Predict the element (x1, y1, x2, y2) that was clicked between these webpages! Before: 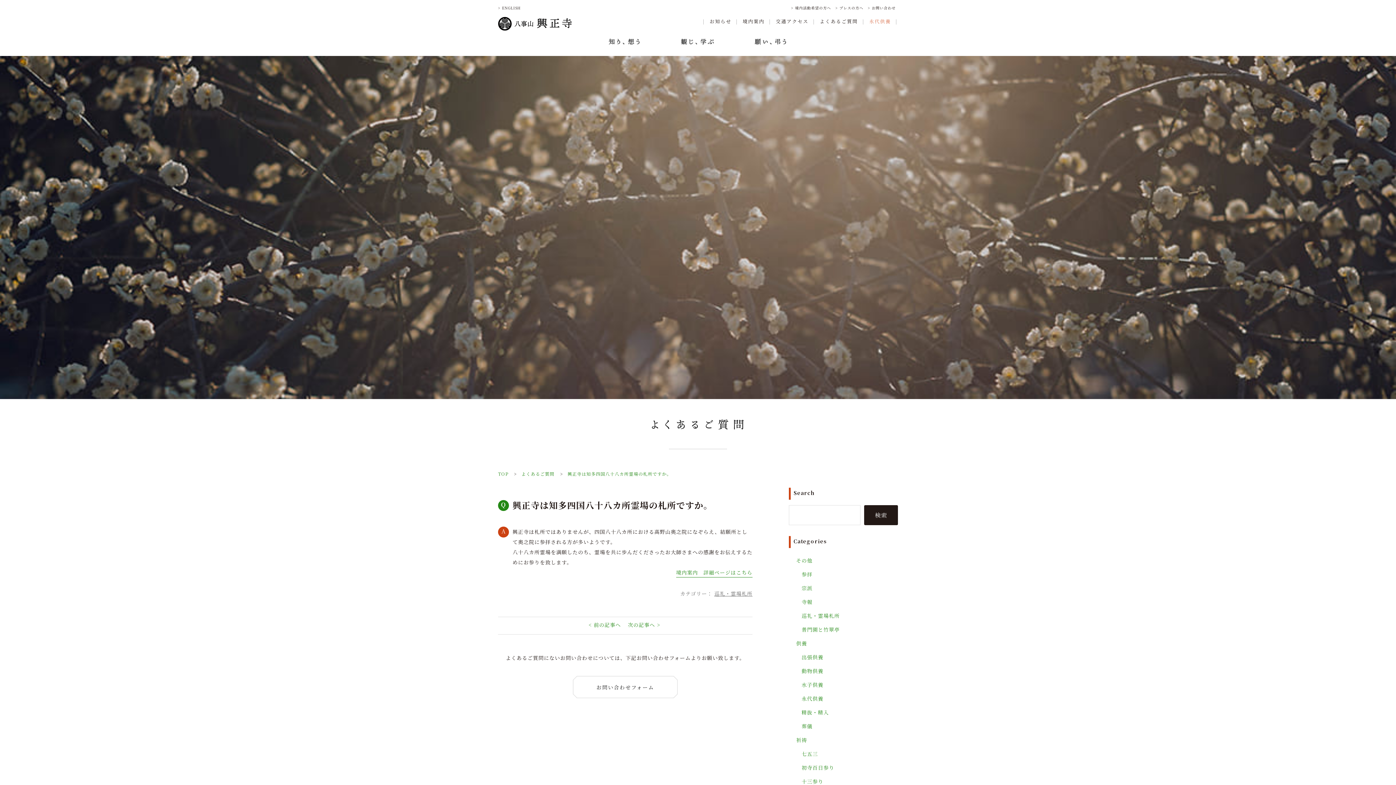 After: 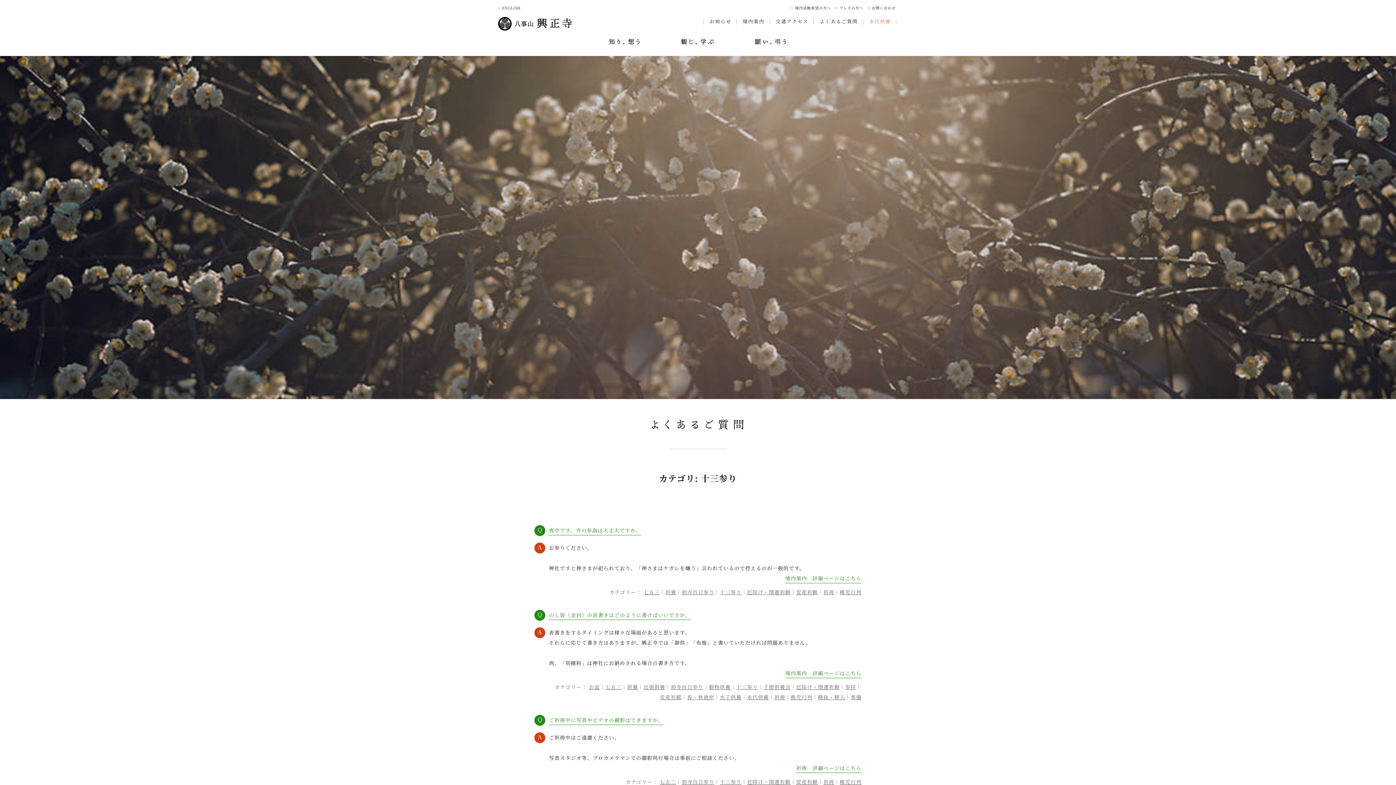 Action: bbox: (801, 775, 823, 788) label: 十三参り